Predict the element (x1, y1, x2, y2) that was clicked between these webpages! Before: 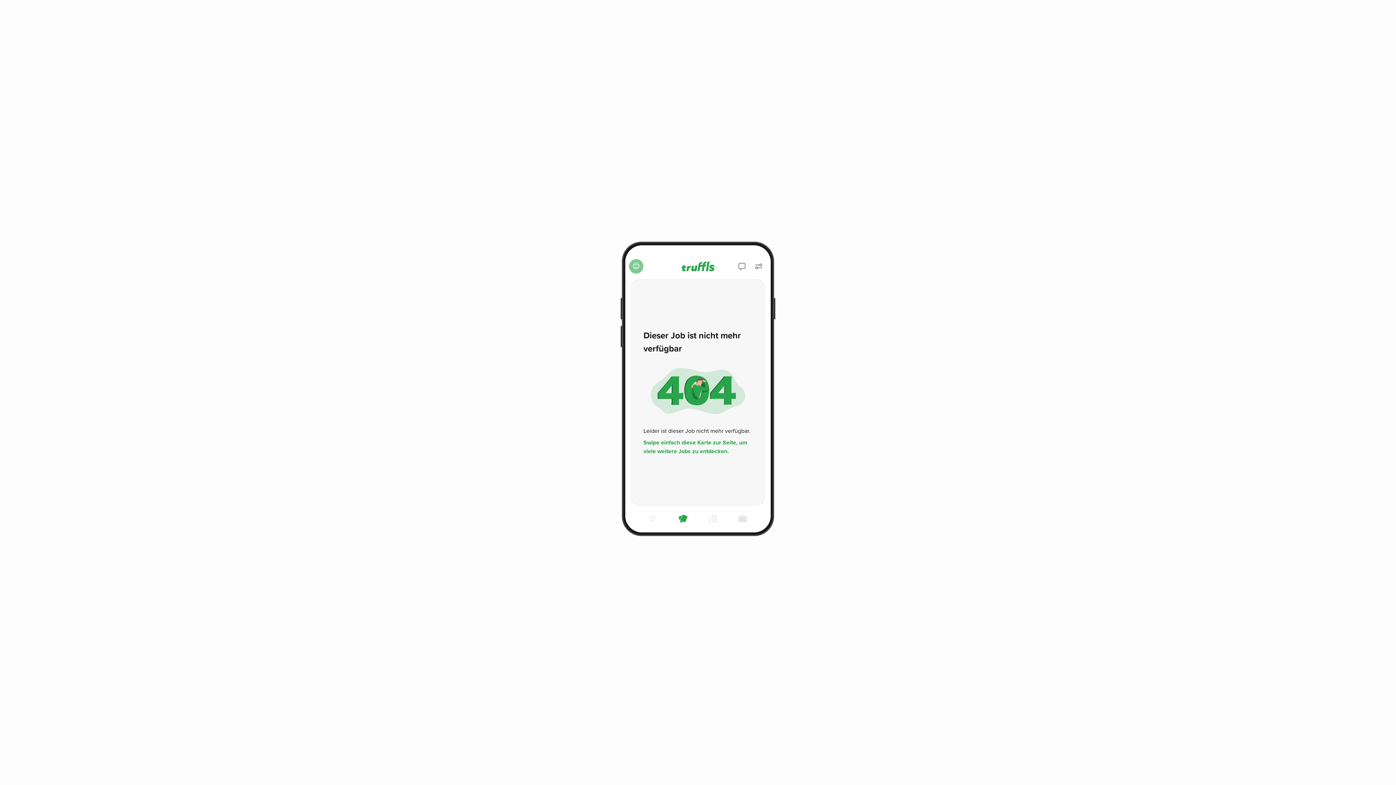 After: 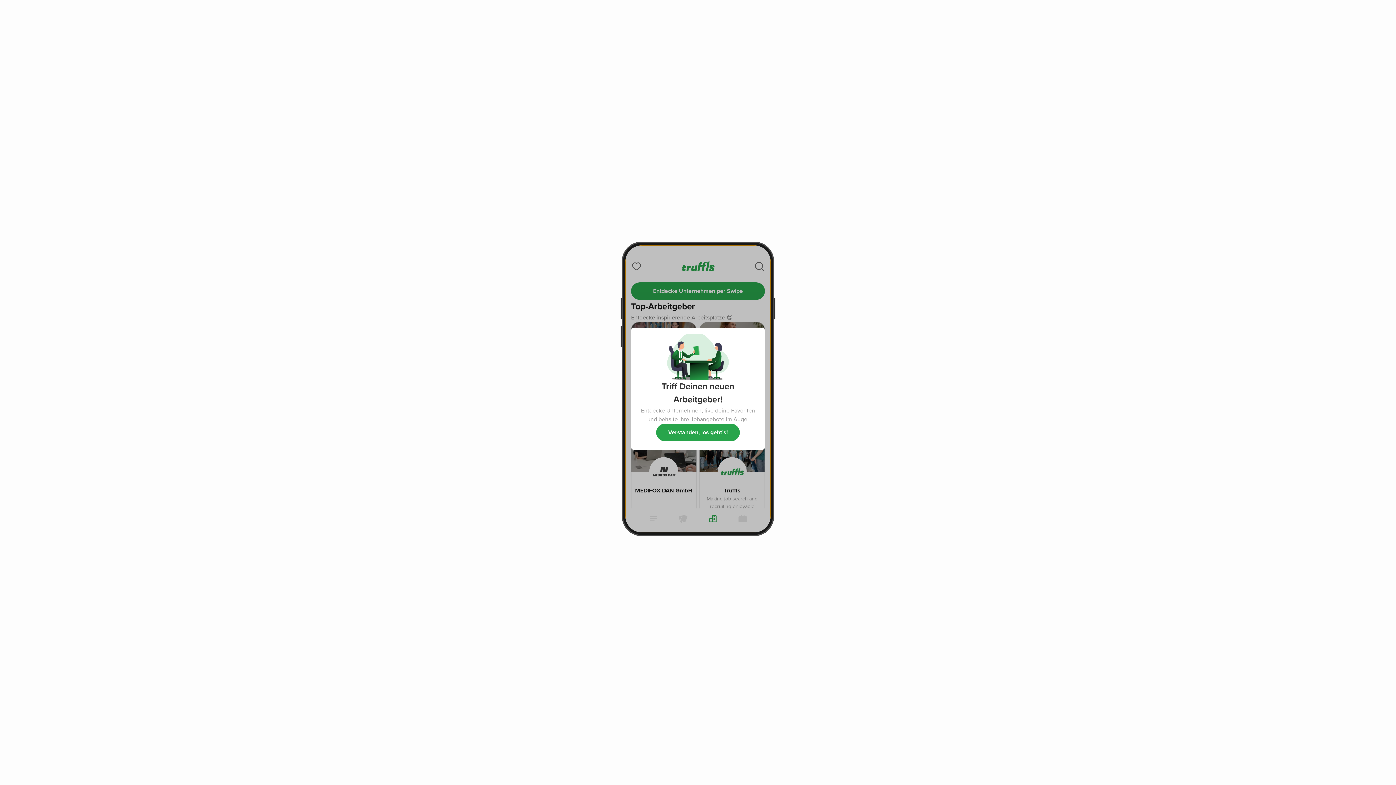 Action: bbox: (705, 511, 720, 526)